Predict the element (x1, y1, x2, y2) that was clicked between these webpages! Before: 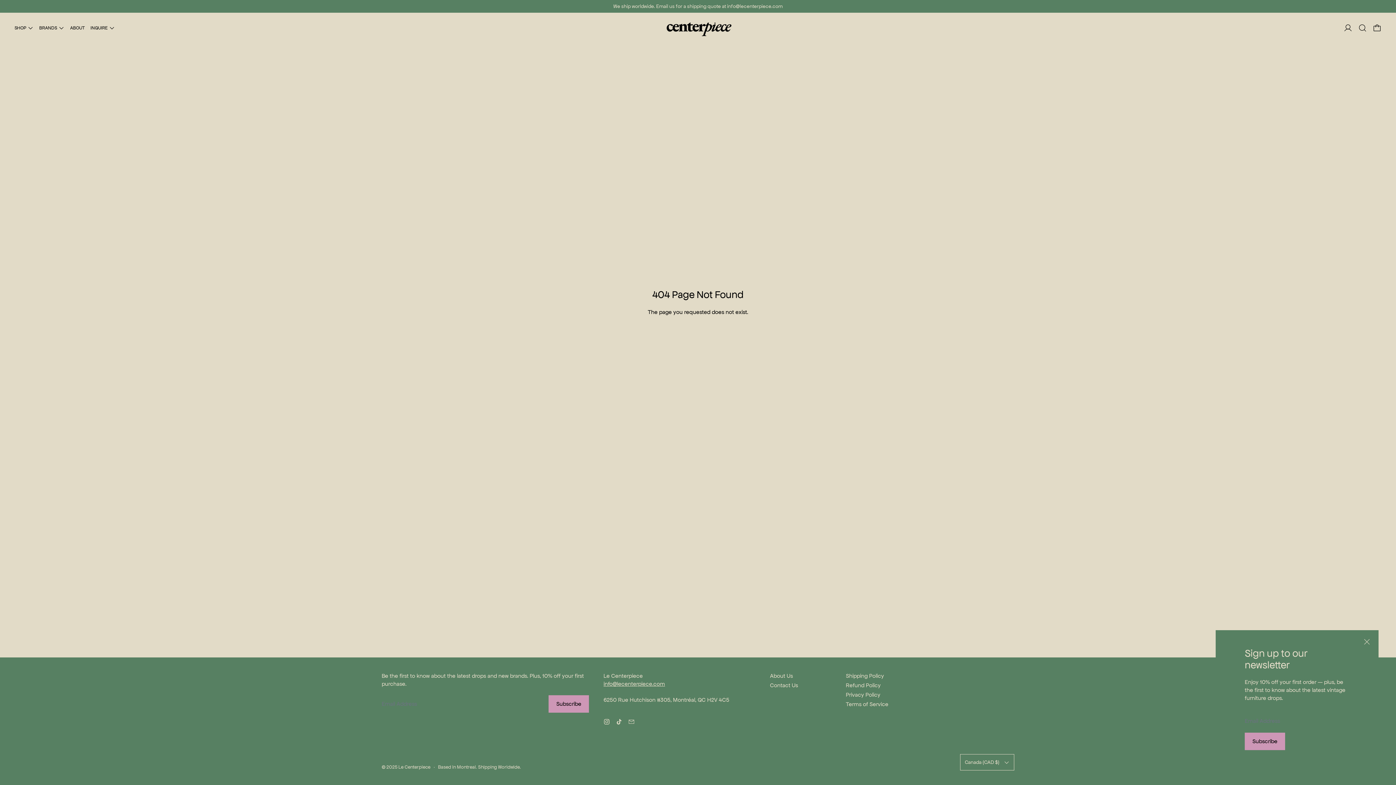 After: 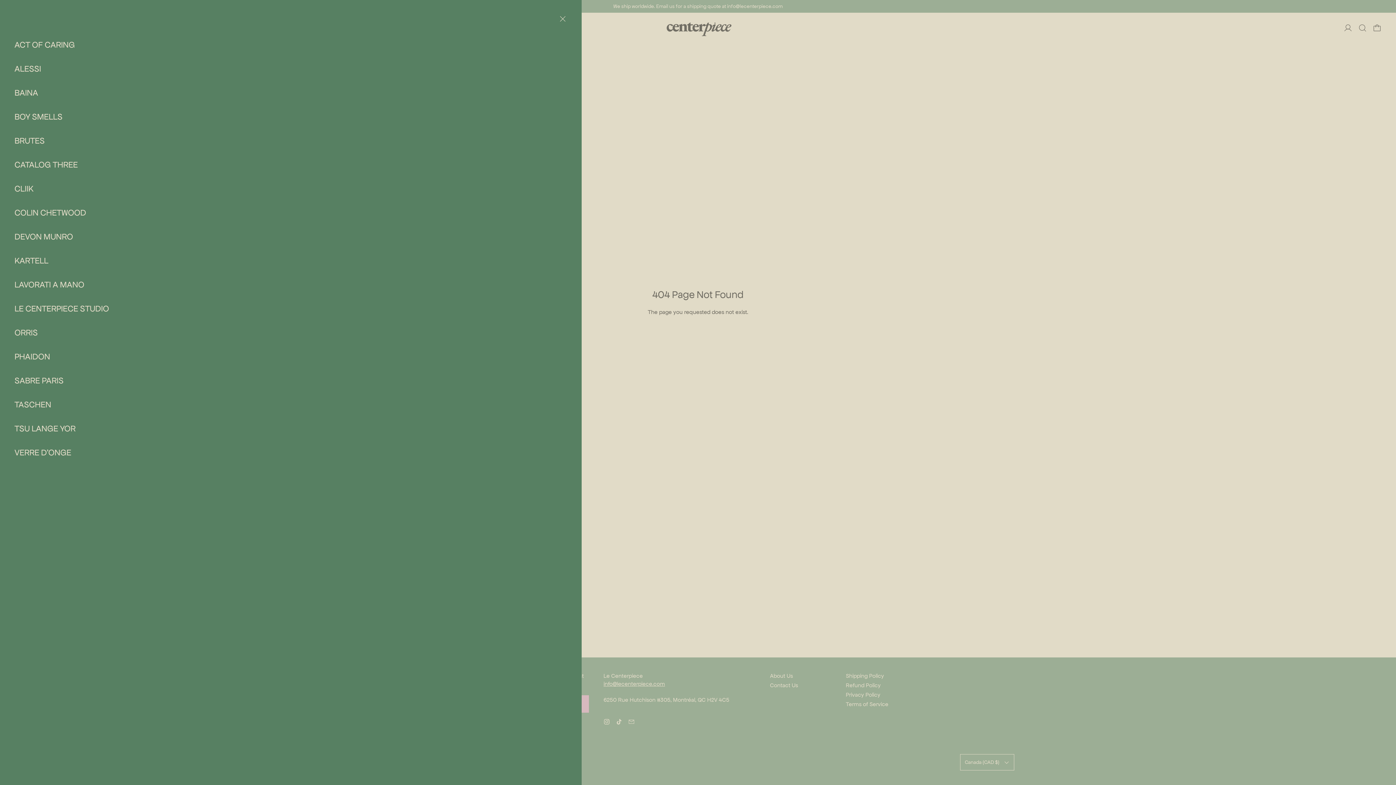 Action: label: BRANDS bbox: (39, 24, 64, 31)